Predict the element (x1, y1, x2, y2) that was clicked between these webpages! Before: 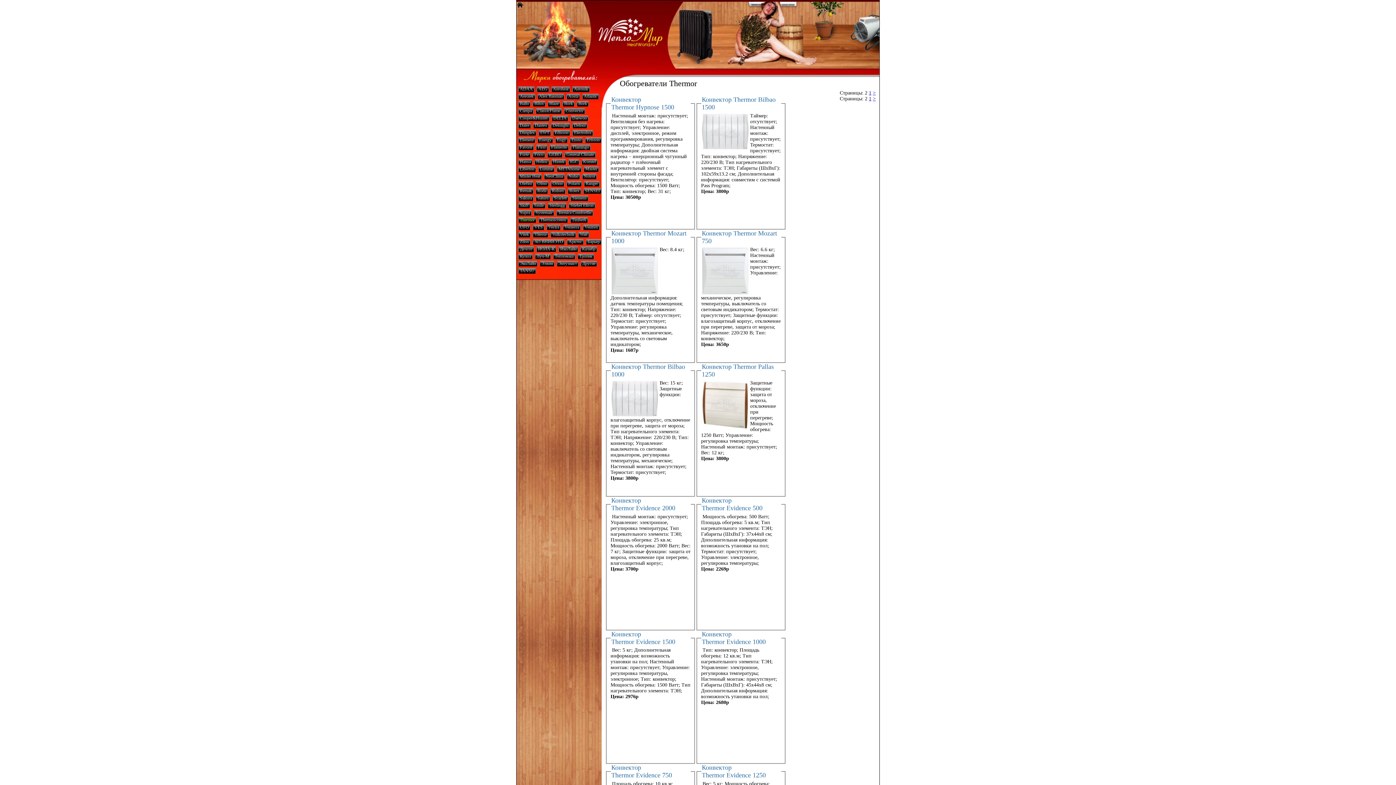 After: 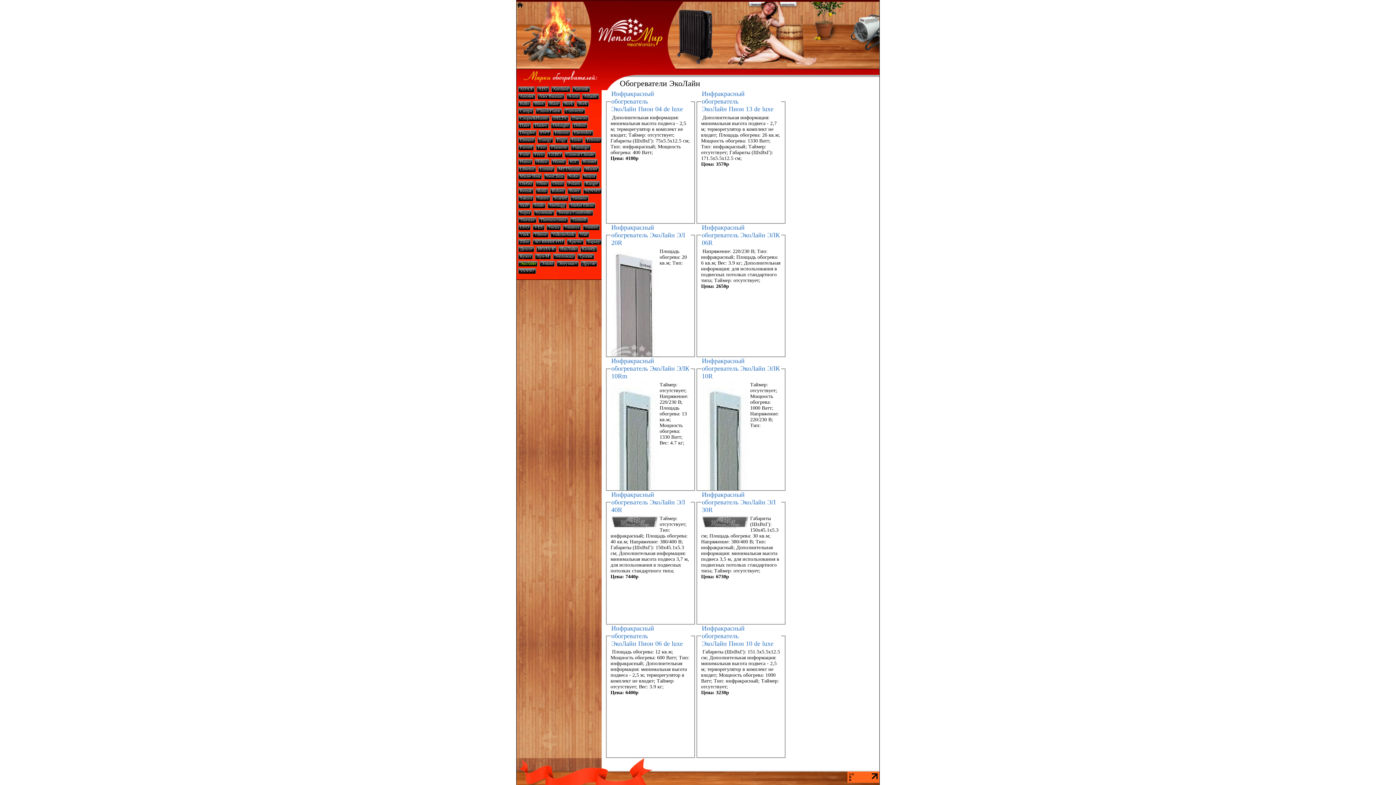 Action: label: ЭкоЛайн bbox: (520, 261, 536, 266)